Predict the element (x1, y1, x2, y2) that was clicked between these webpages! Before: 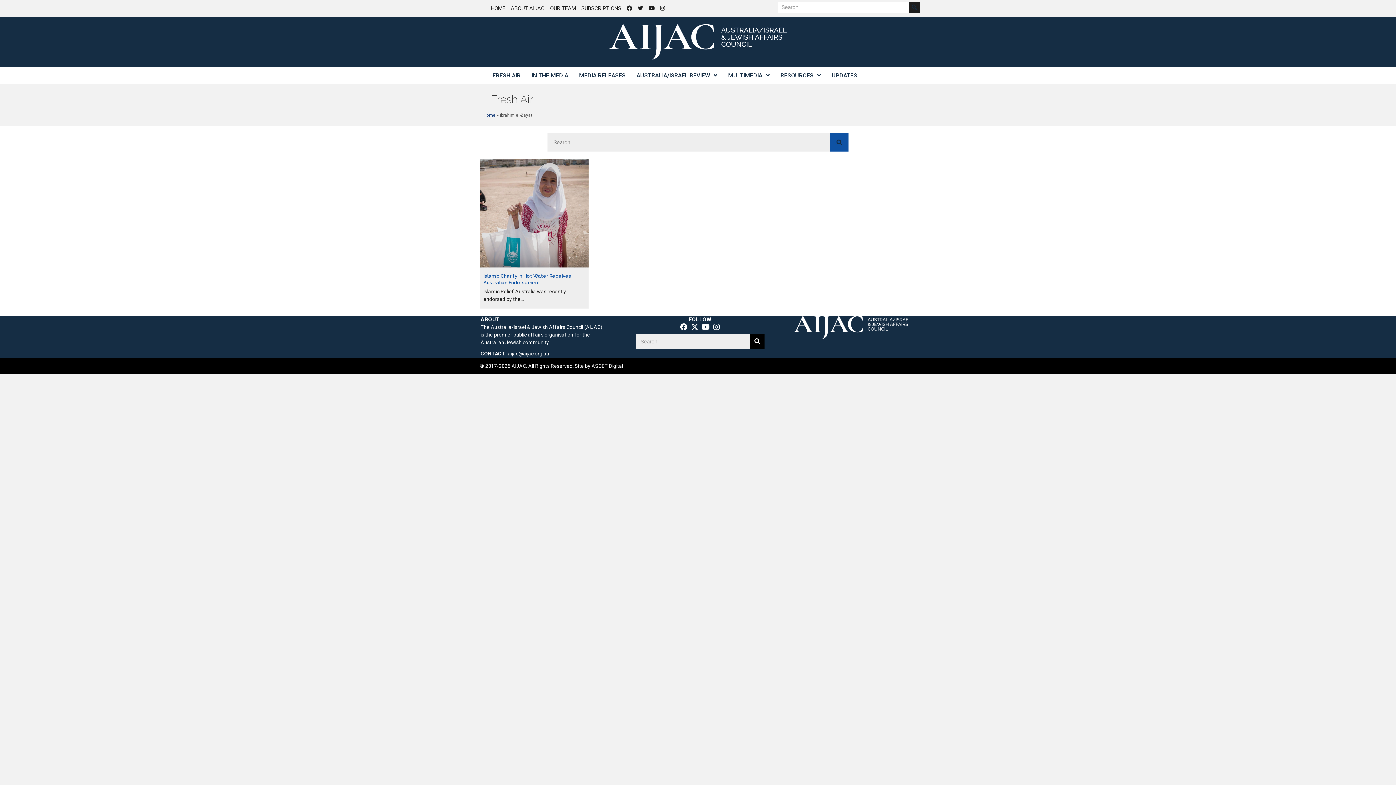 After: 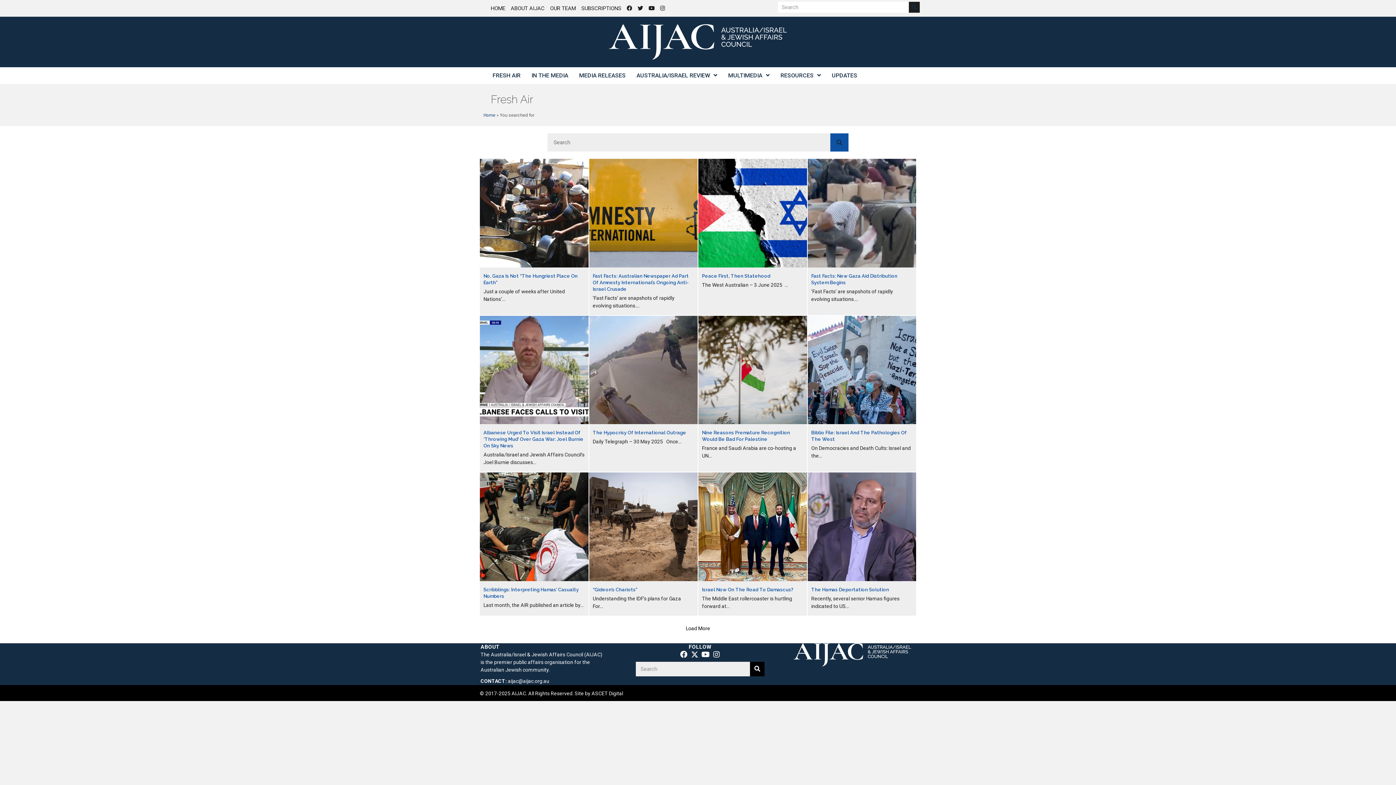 Action: bbox: (830, 133, 848, 151) label: Search